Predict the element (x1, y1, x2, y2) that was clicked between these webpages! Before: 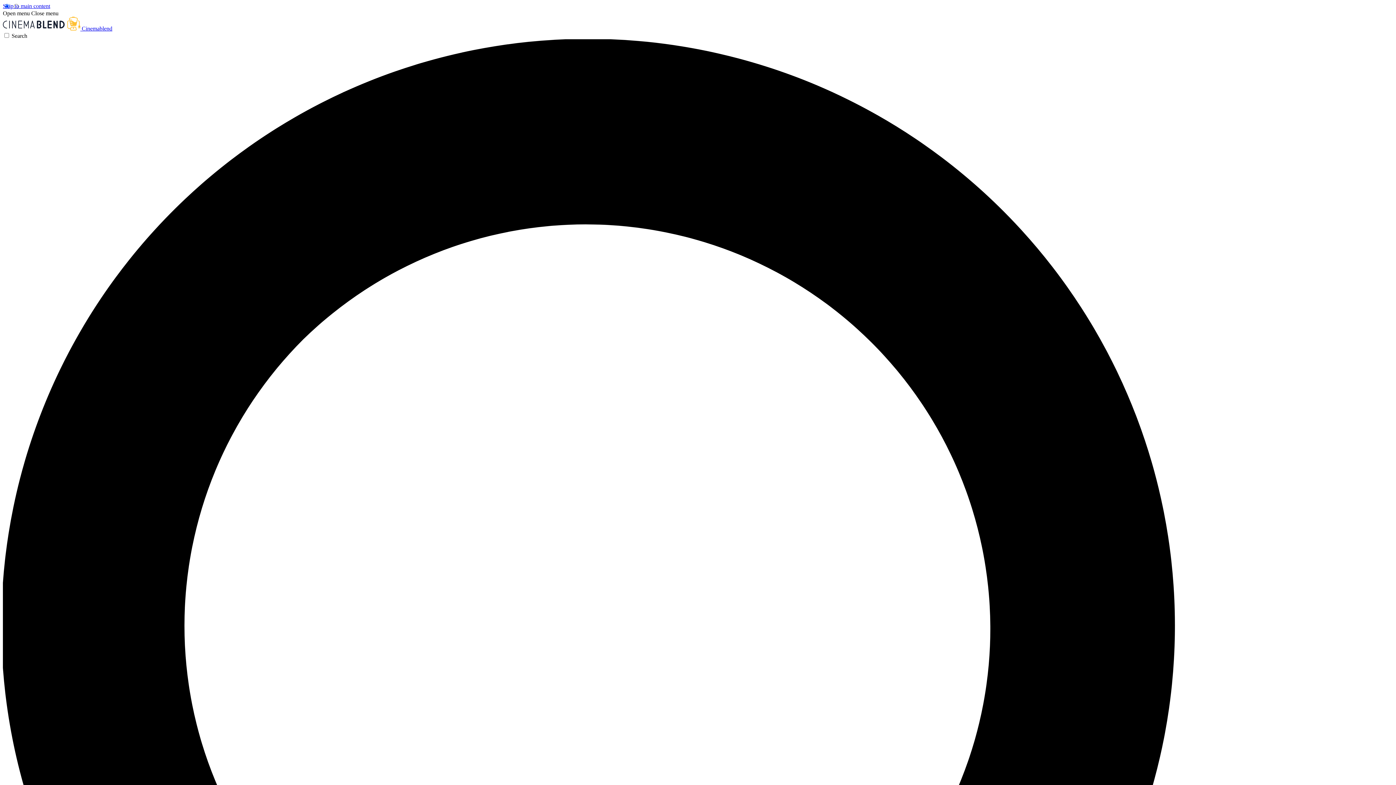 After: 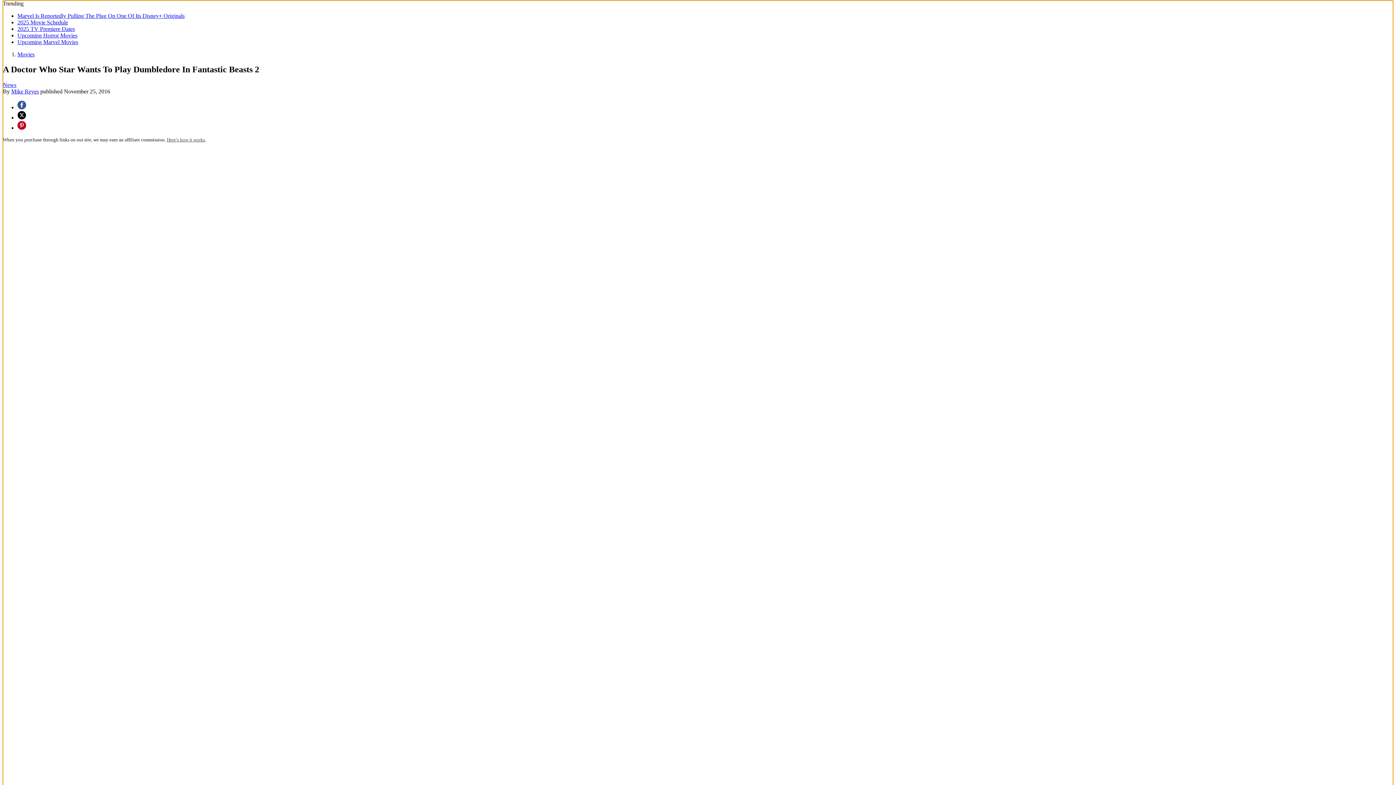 Action: label: Skip to main content bbox: (2, 2, 50, 9)